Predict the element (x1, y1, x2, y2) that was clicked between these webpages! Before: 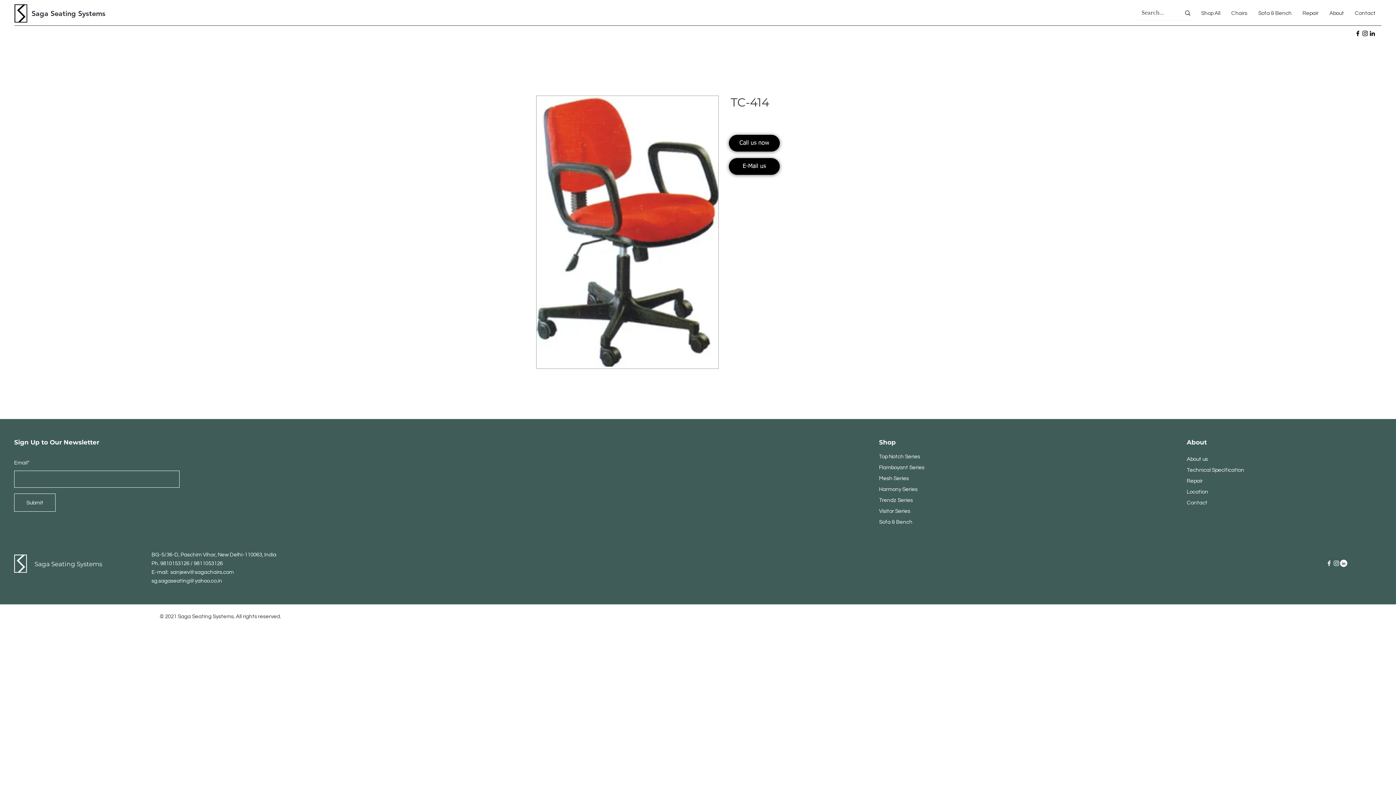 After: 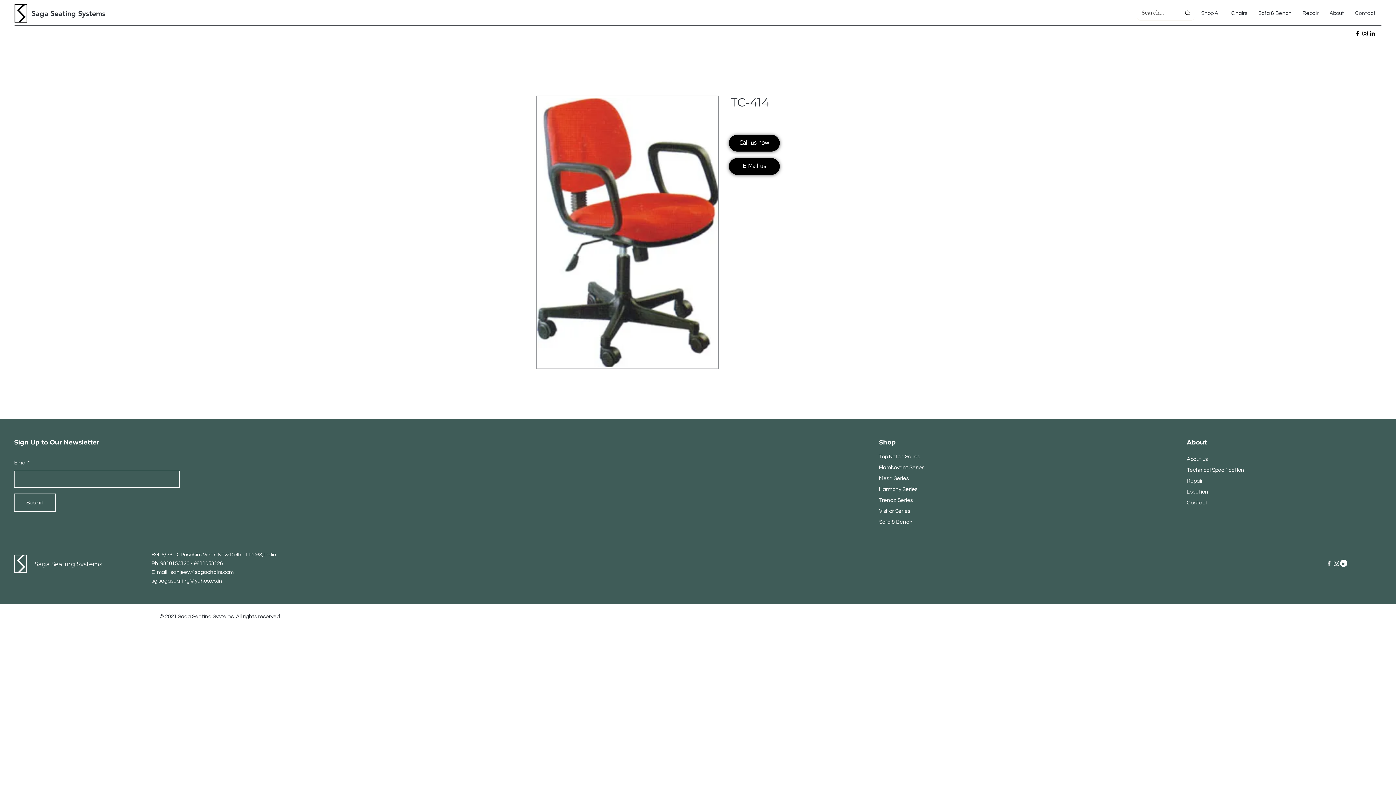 Action: label: sg.sagaseating@yahoo.co.in bbox: (151, 578, 222, 584)